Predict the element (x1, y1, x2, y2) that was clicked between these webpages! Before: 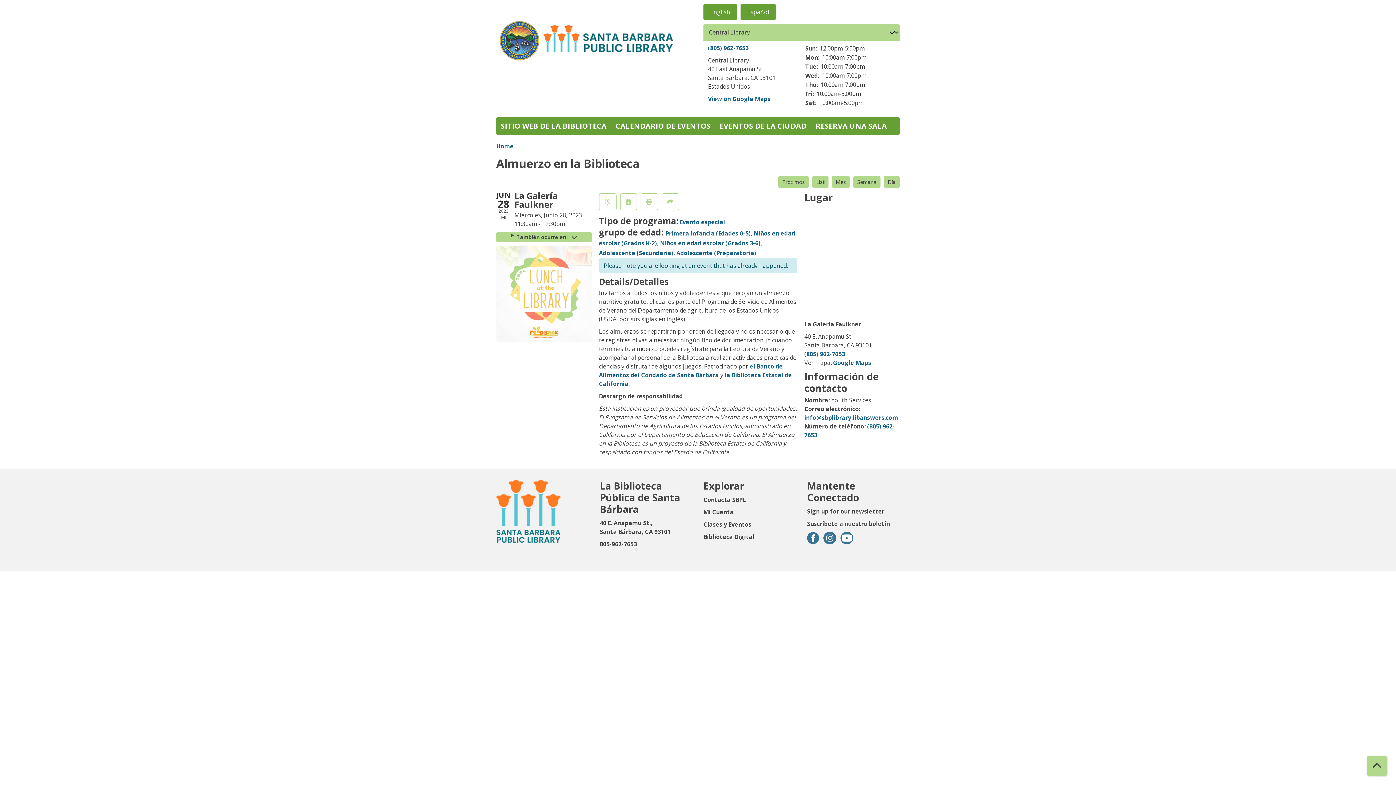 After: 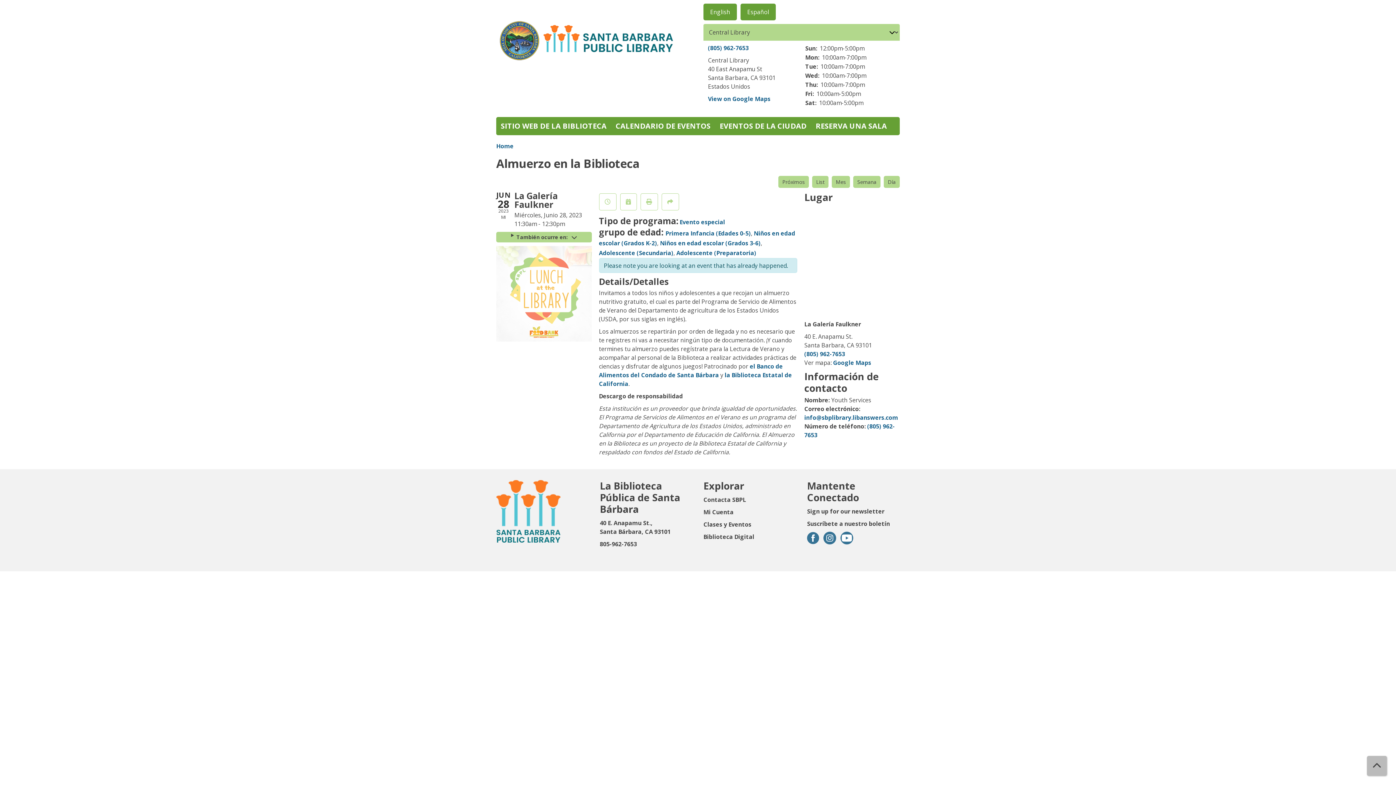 Action: label: Back To Top bbox: (1367, 756, 1387, 776)